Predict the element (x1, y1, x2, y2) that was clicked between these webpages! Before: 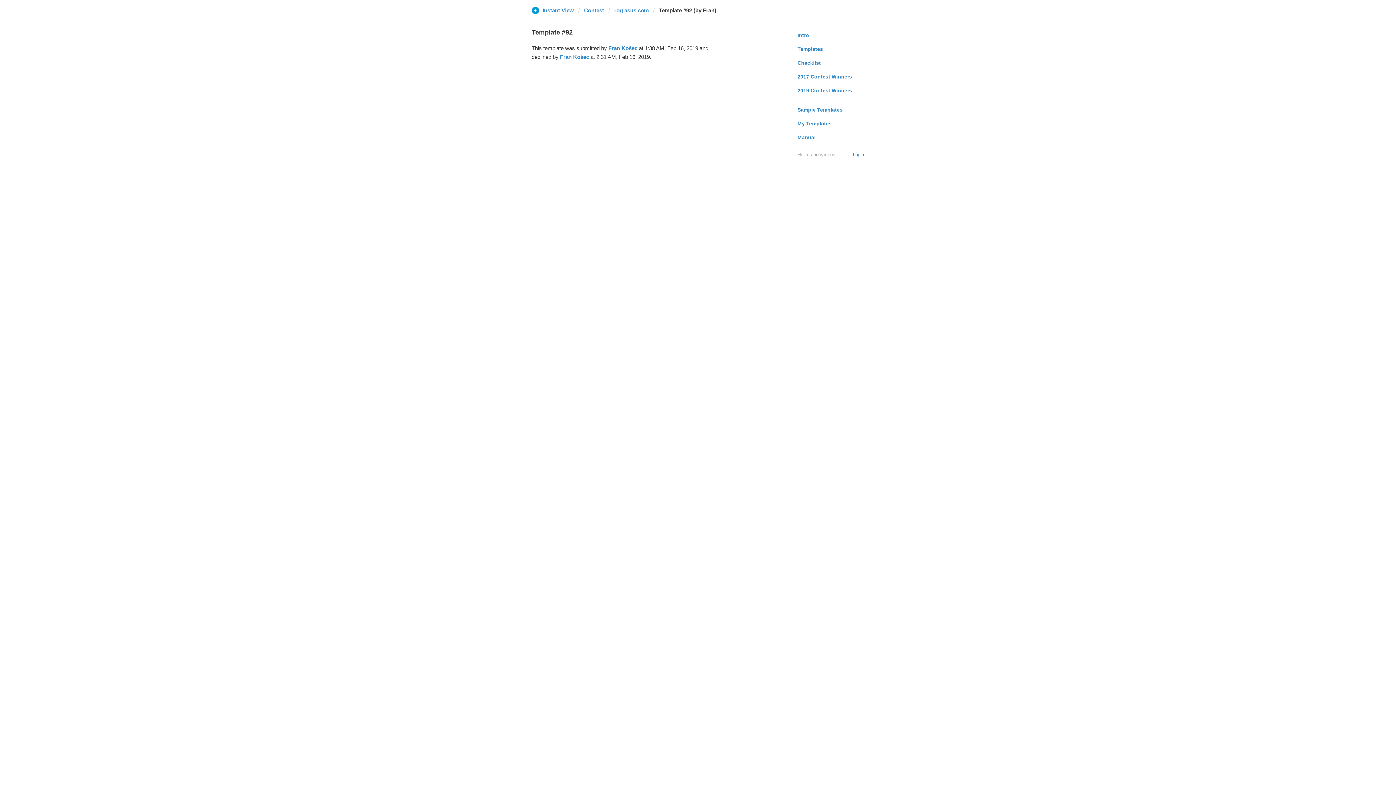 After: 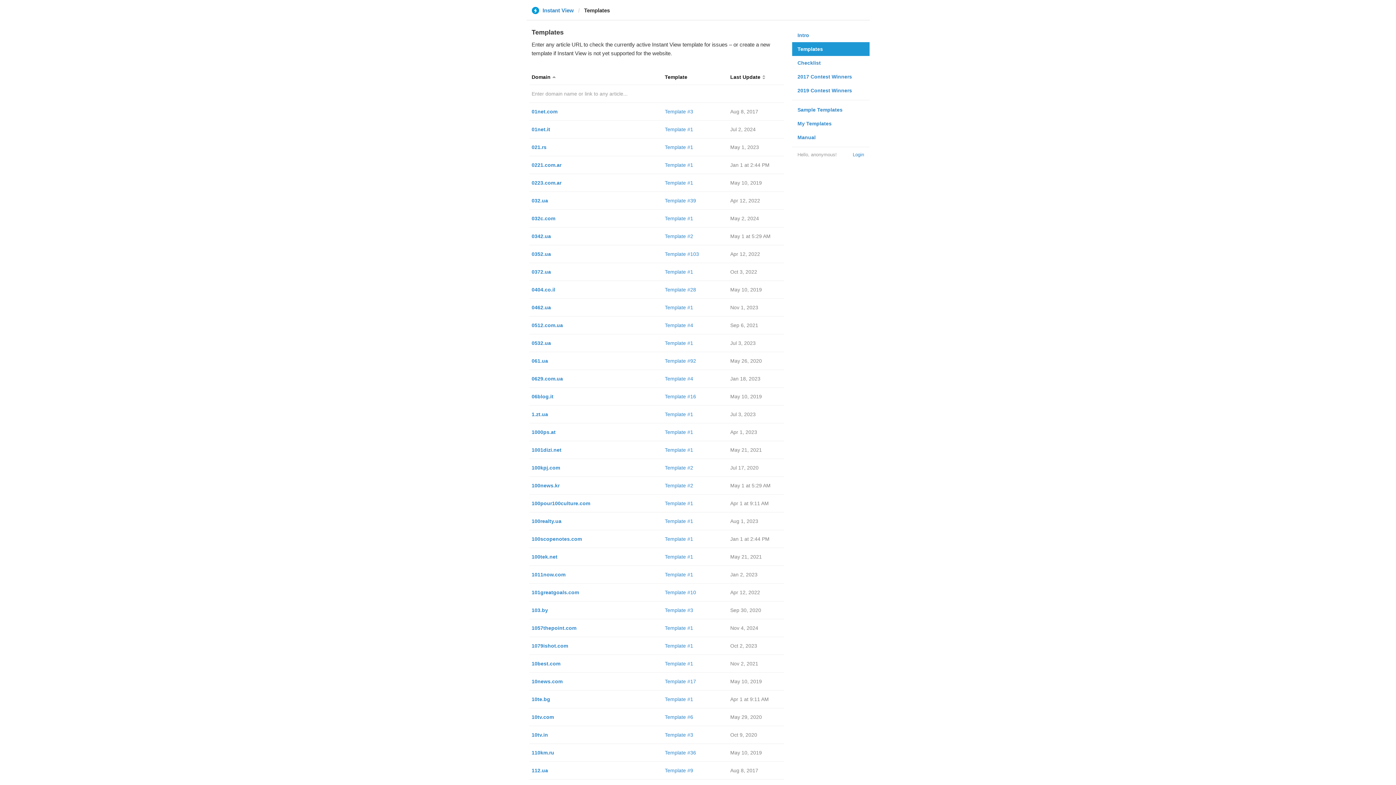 Action: label: Templates bbox: (792, 42, 869, 56)